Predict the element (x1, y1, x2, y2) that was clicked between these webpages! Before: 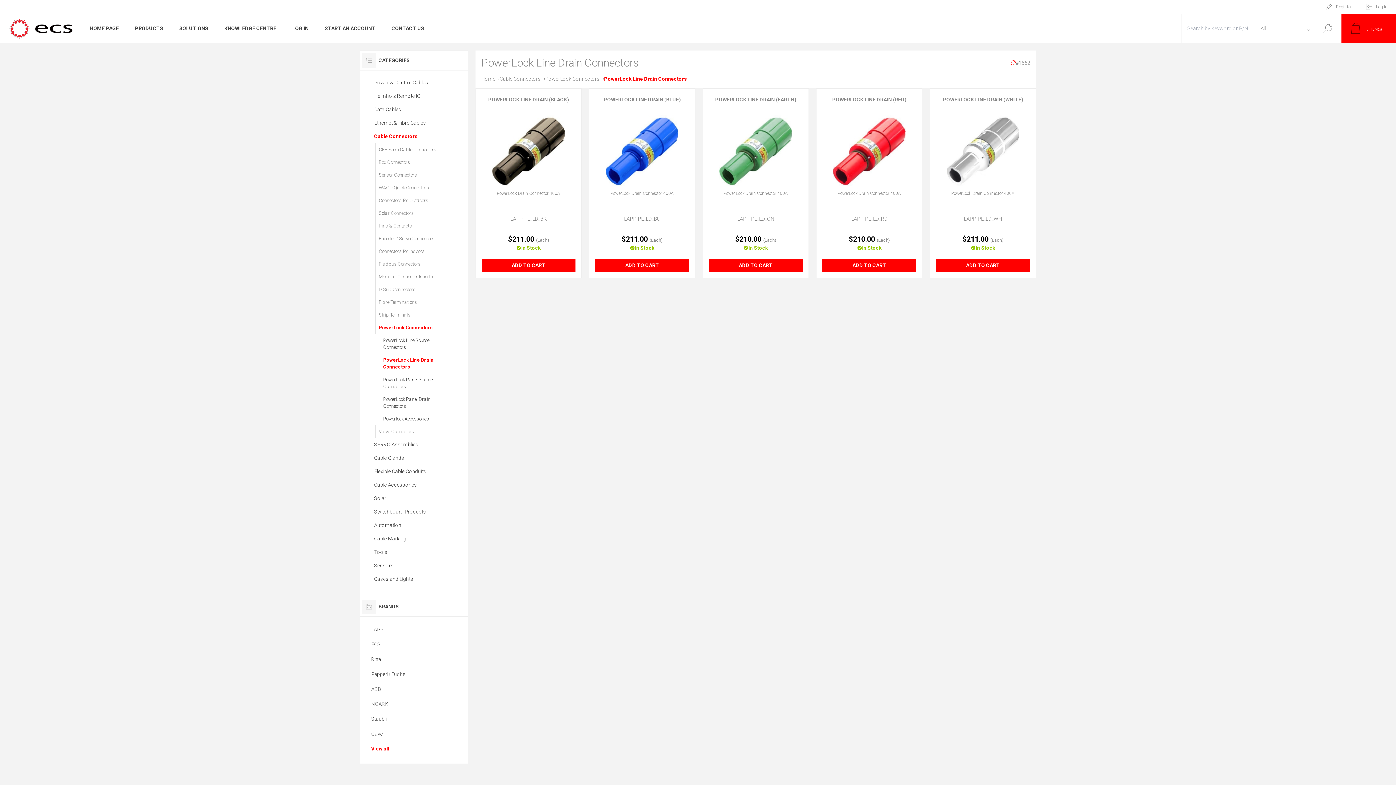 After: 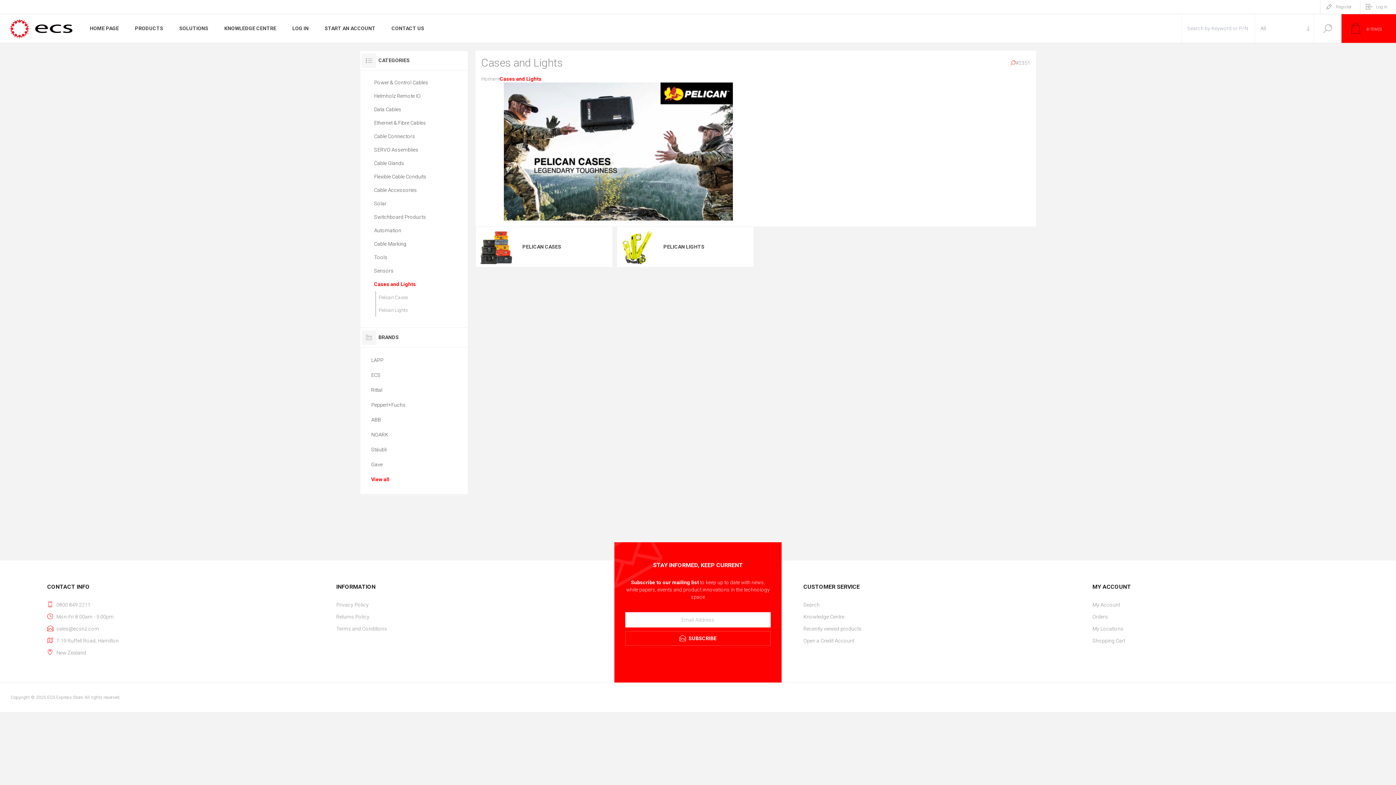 Action: bbox: (371, 572, 456, 586) label: Cases and Lights